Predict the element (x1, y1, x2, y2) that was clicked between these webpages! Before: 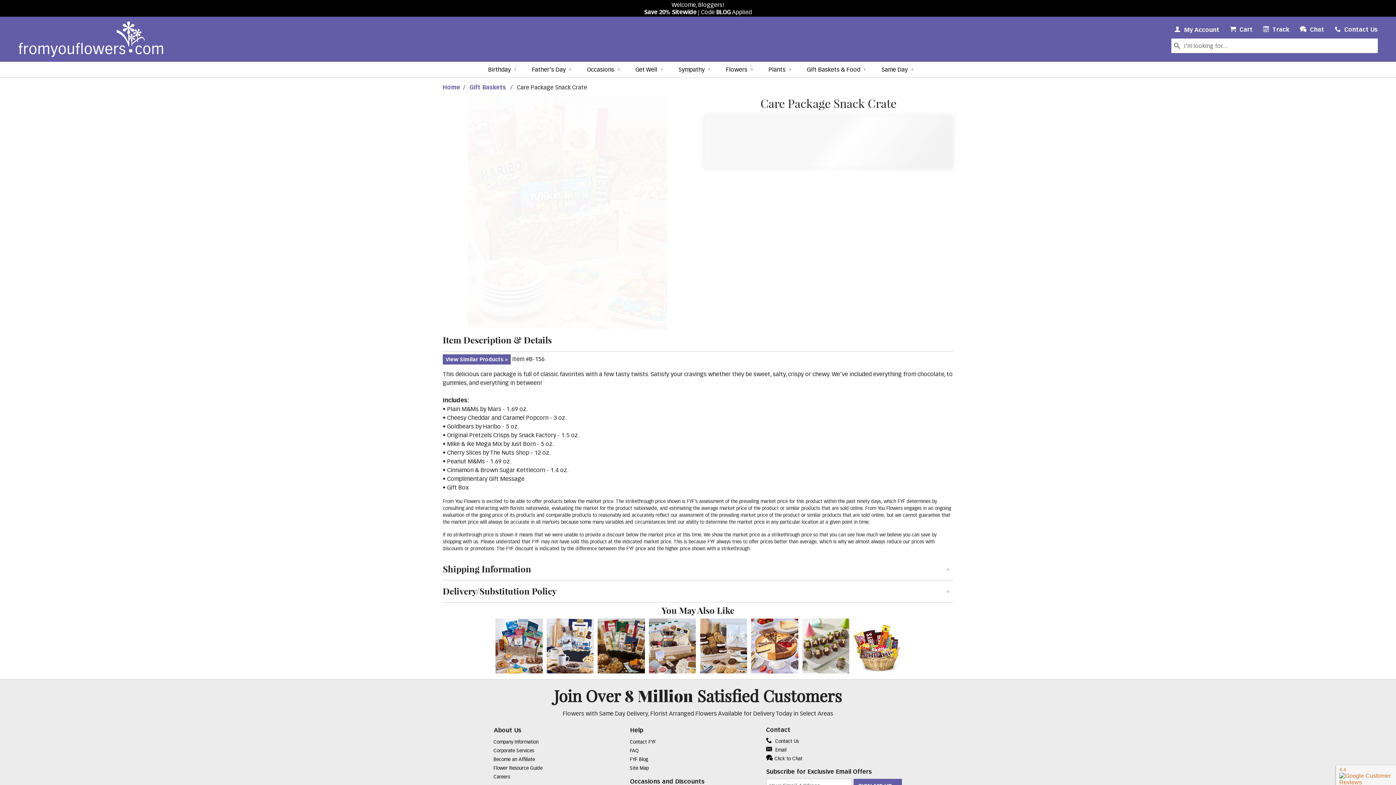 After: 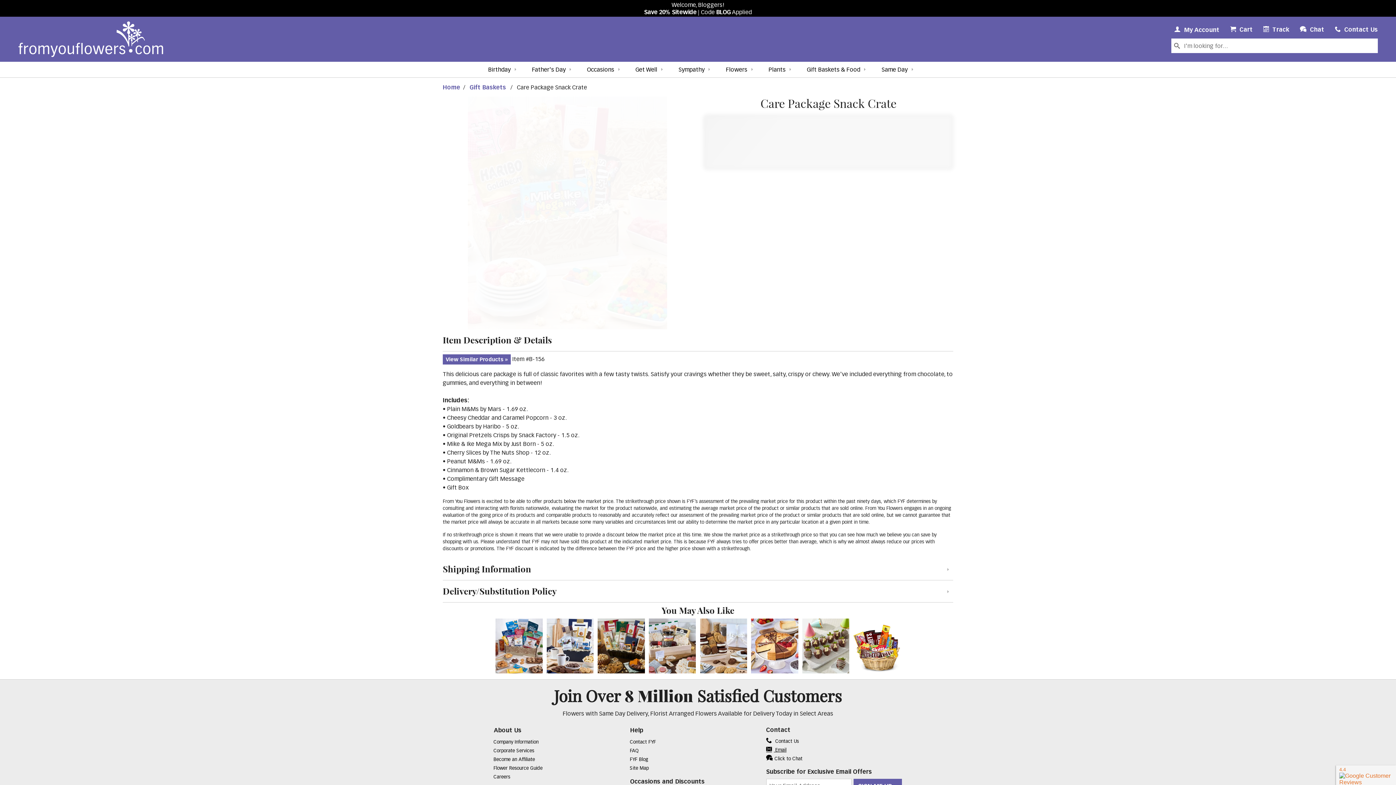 Action: label:  Email bbox: (766, 748, 786, 753)